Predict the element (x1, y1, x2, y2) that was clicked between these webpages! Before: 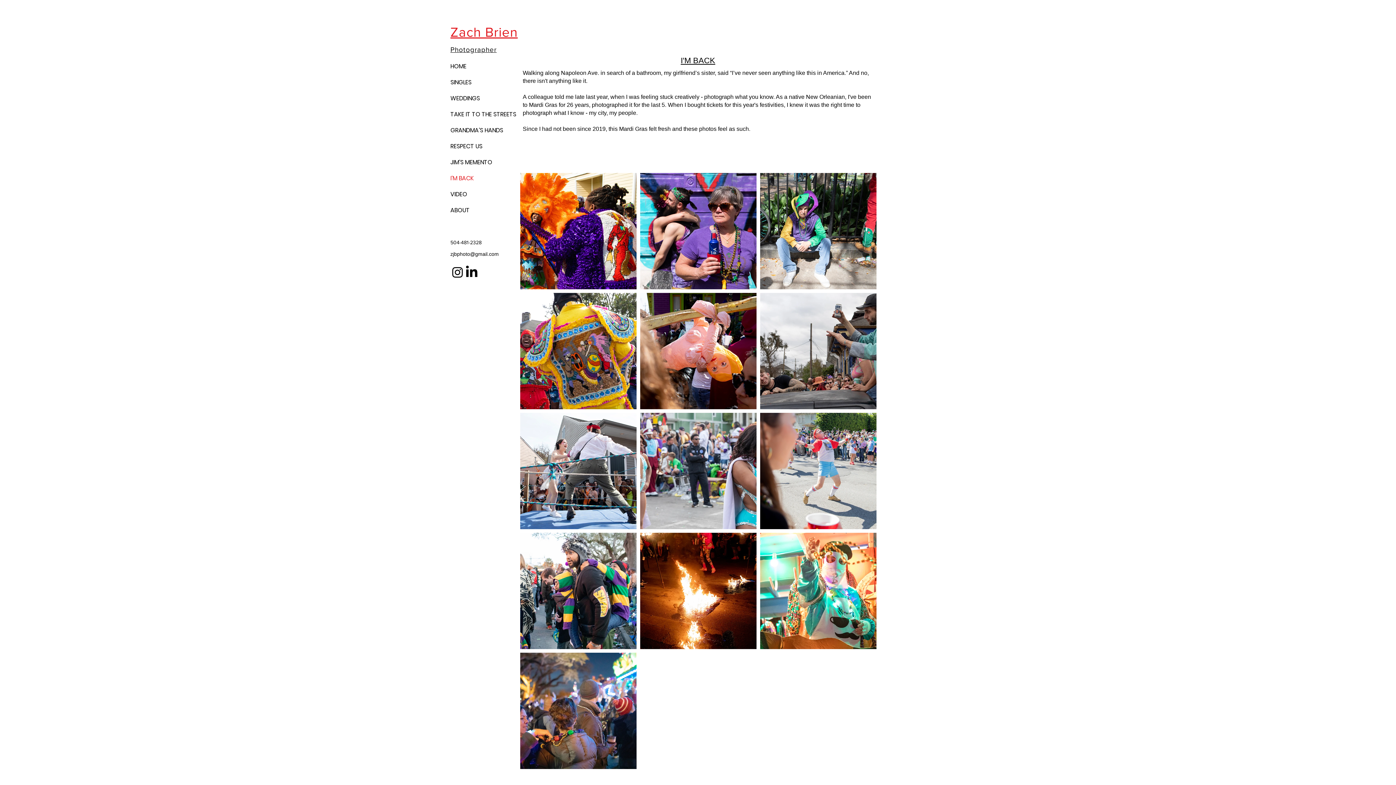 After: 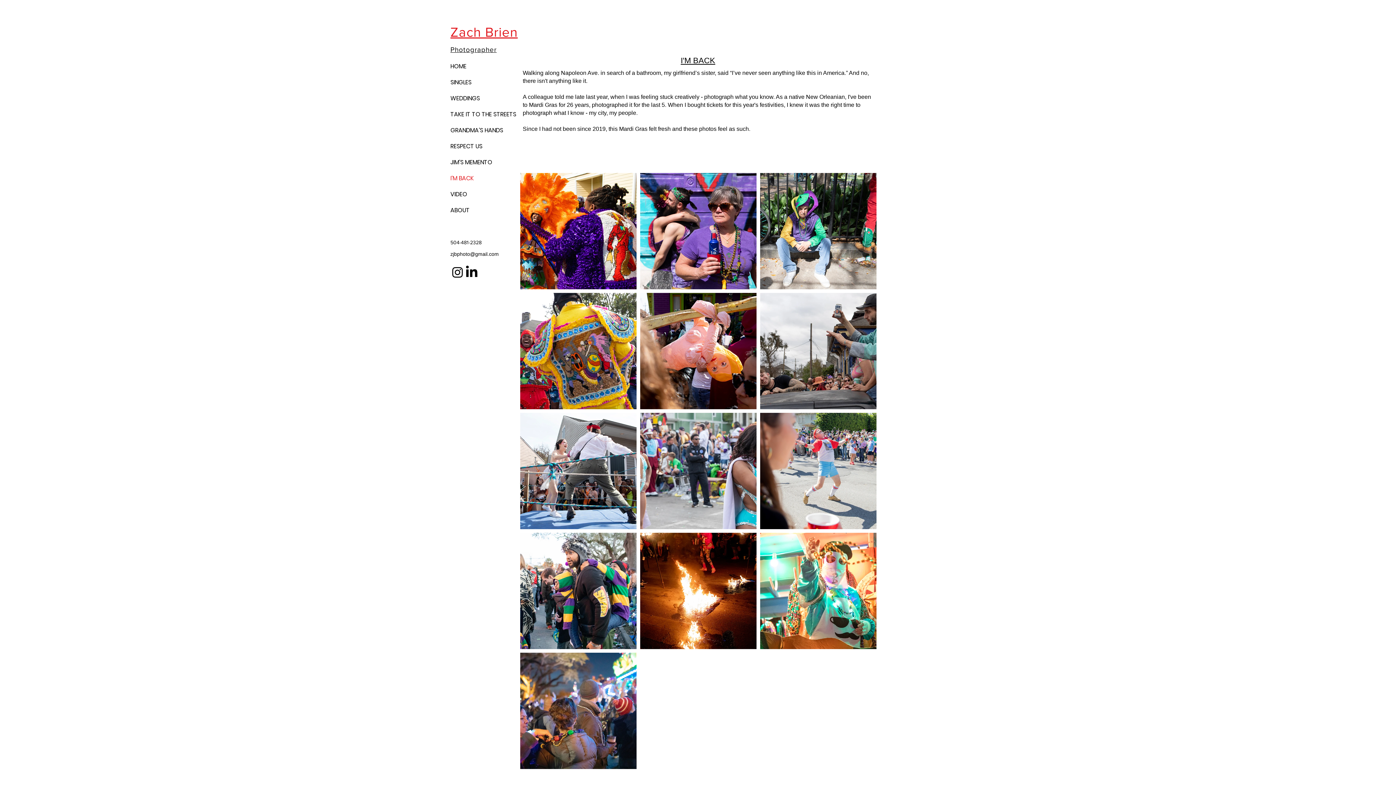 Action: label: I'M BACK bbox: (450, 170, 513, 186)